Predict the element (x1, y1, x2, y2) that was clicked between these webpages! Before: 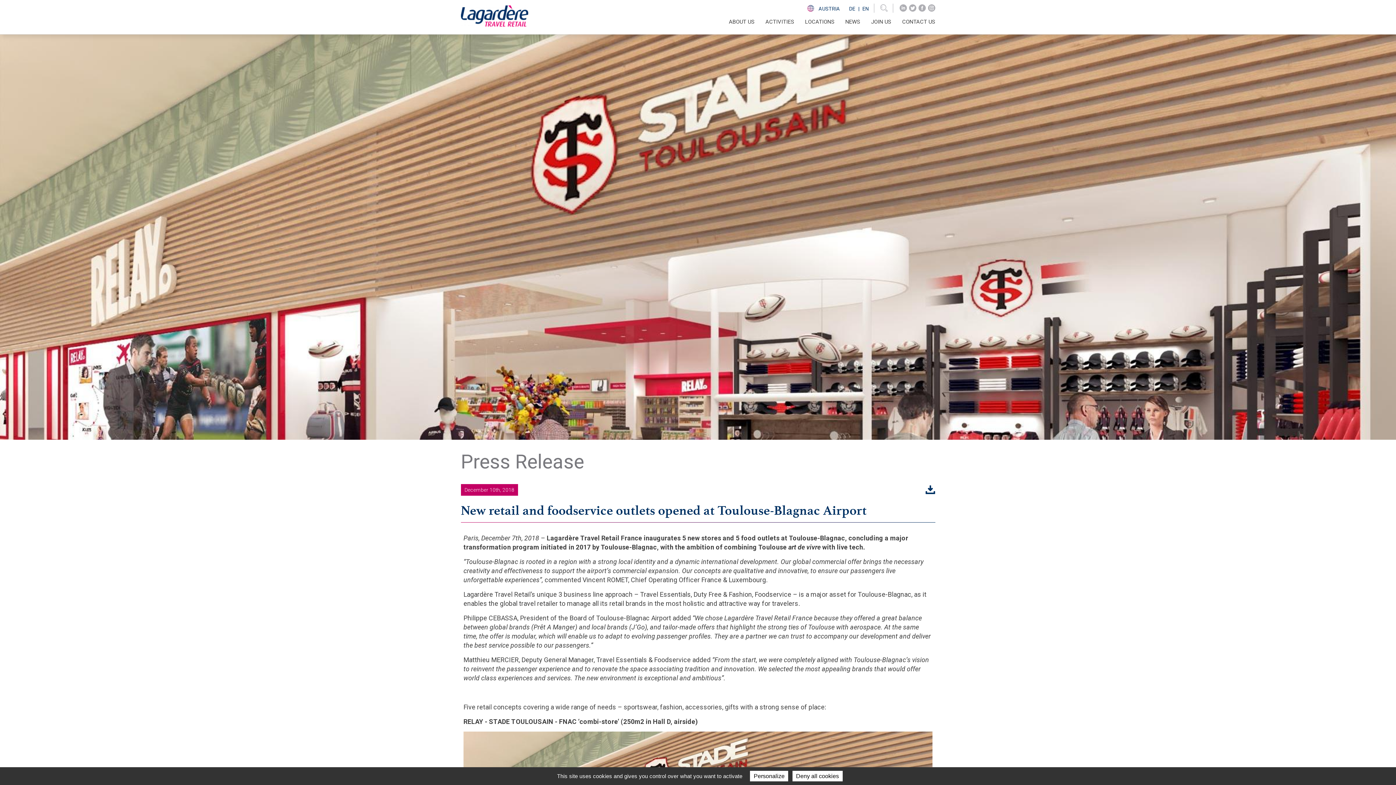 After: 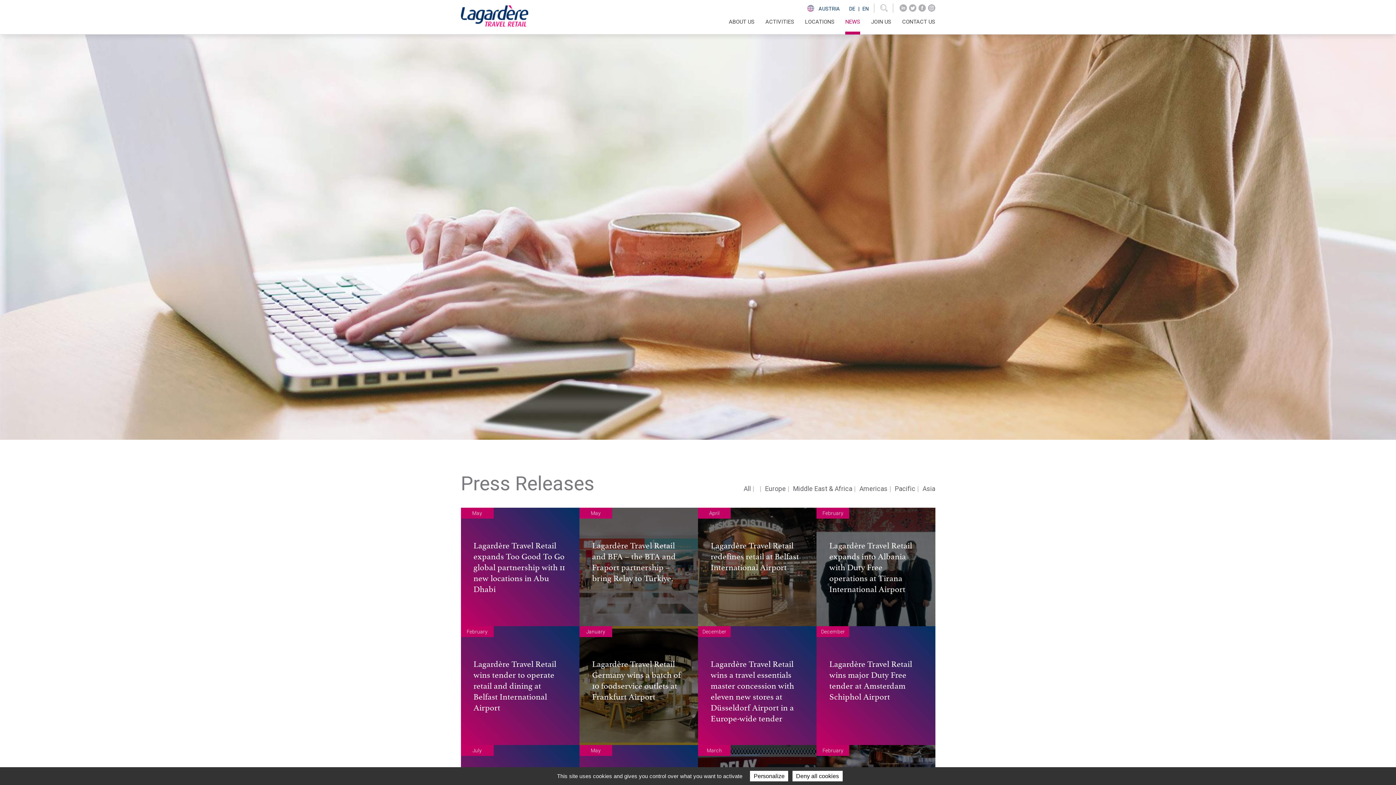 Action: label: NEWS bbox: (845, 18, 860, 34)